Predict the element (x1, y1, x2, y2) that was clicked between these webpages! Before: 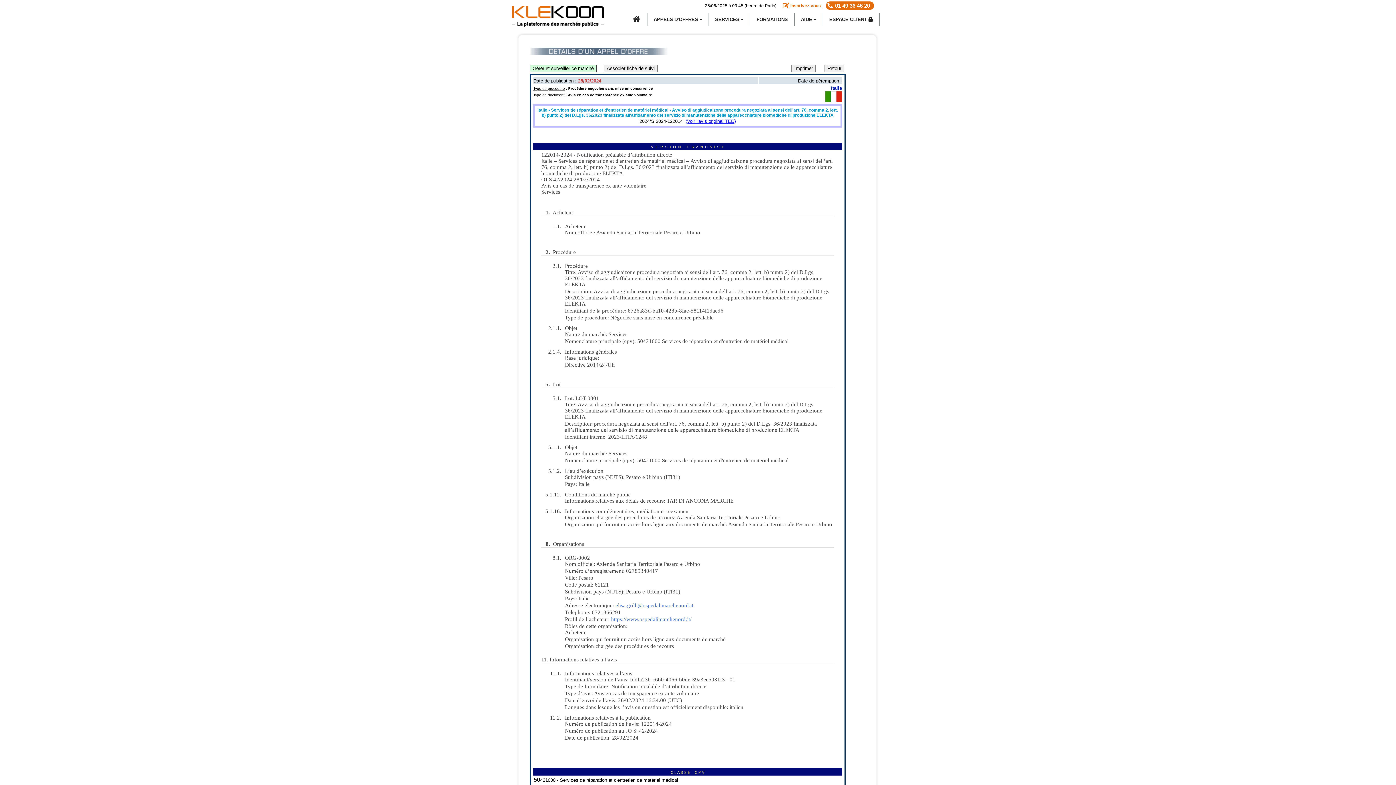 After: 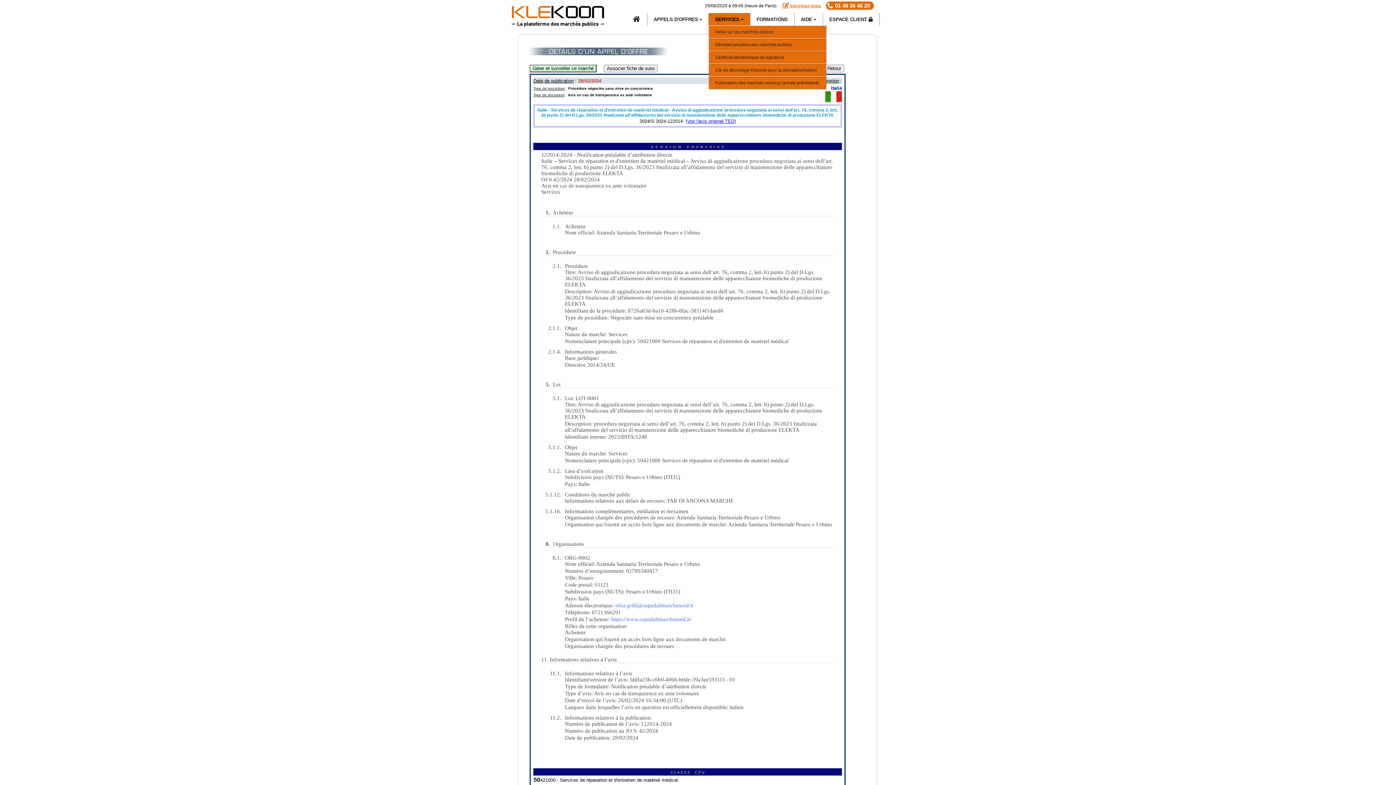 Action: label: SERVICES  bbox: (709, 13, 750, 25)